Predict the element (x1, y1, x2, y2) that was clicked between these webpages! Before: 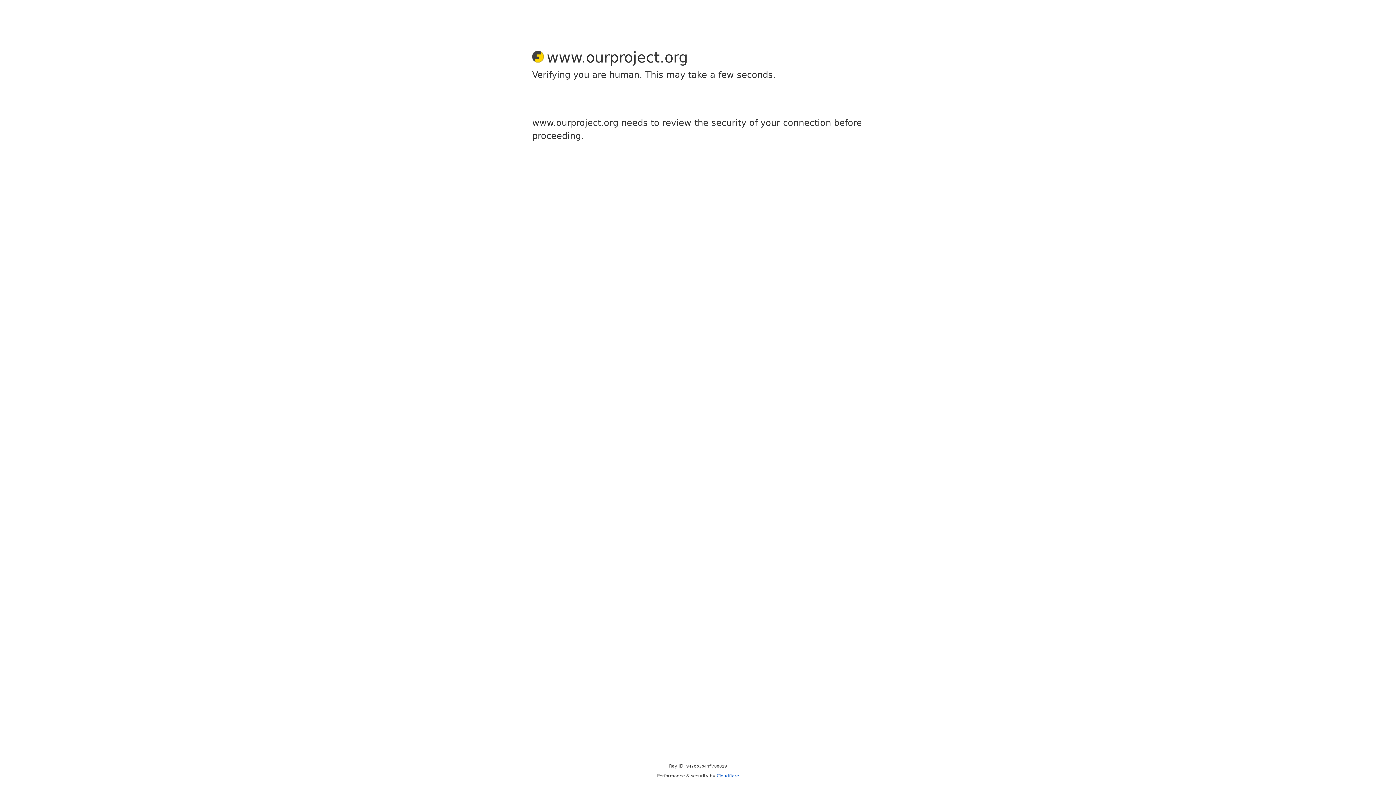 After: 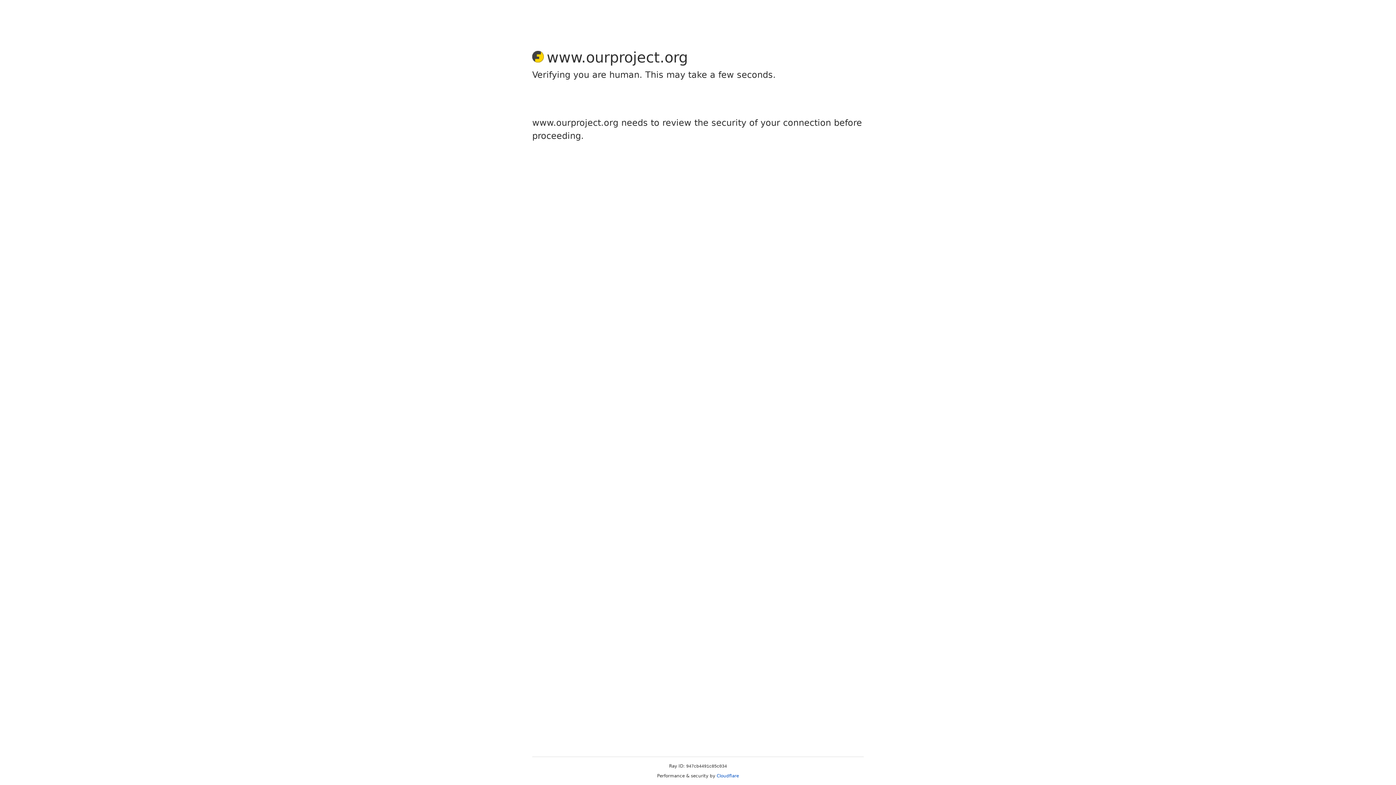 Action: bbox: (716, 773, 739, 778) label: Cloudflare